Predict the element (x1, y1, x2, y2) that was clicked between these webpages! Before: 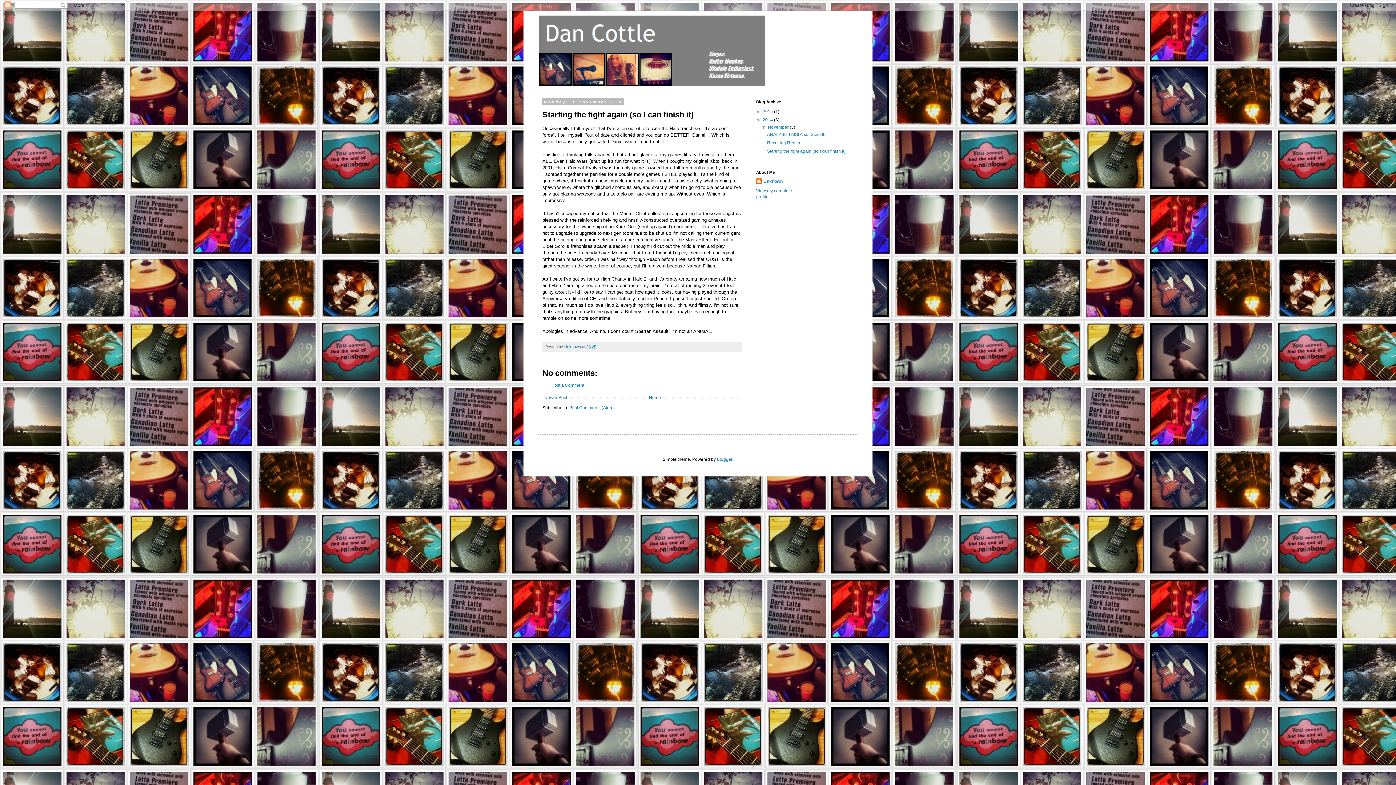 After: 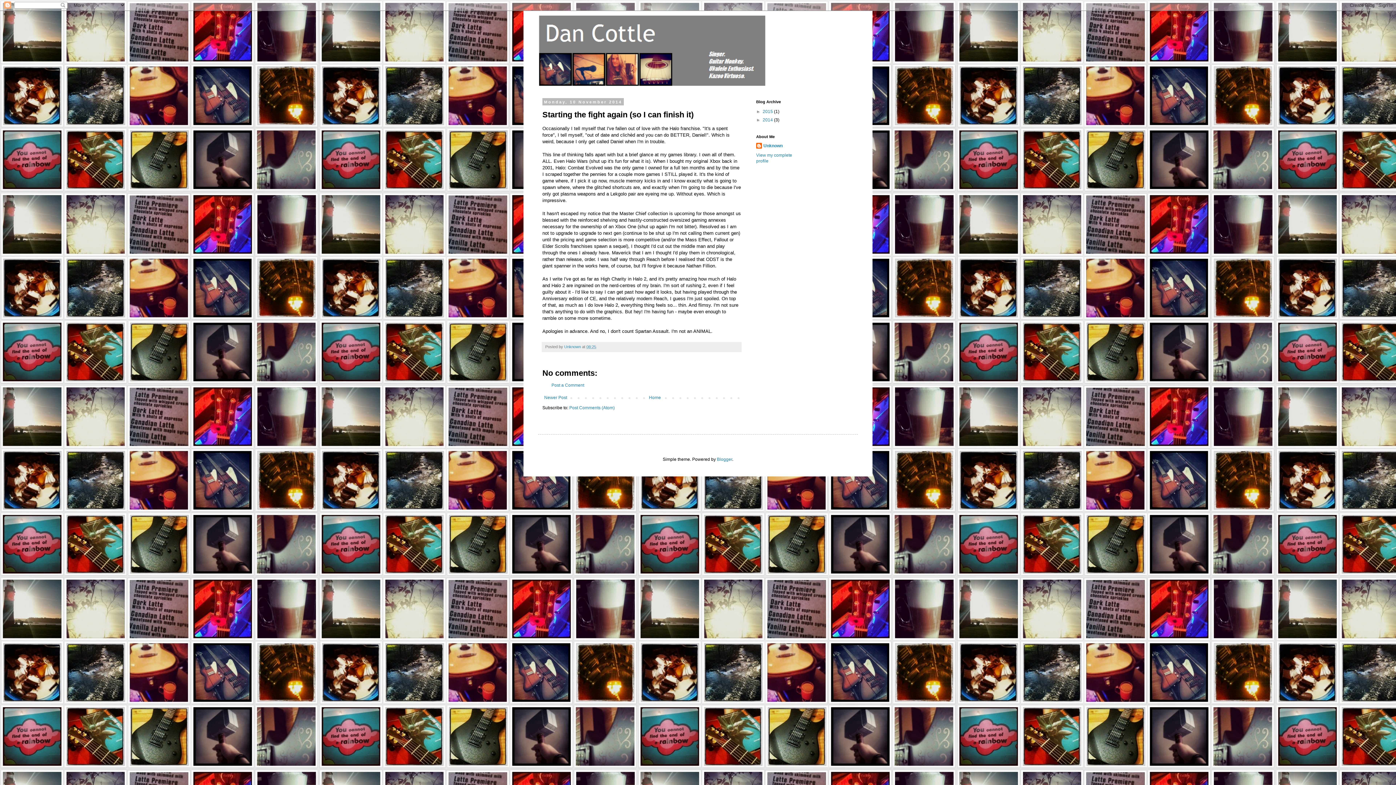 Action: bbox: (756, 117, 762, 122) label: ▼  